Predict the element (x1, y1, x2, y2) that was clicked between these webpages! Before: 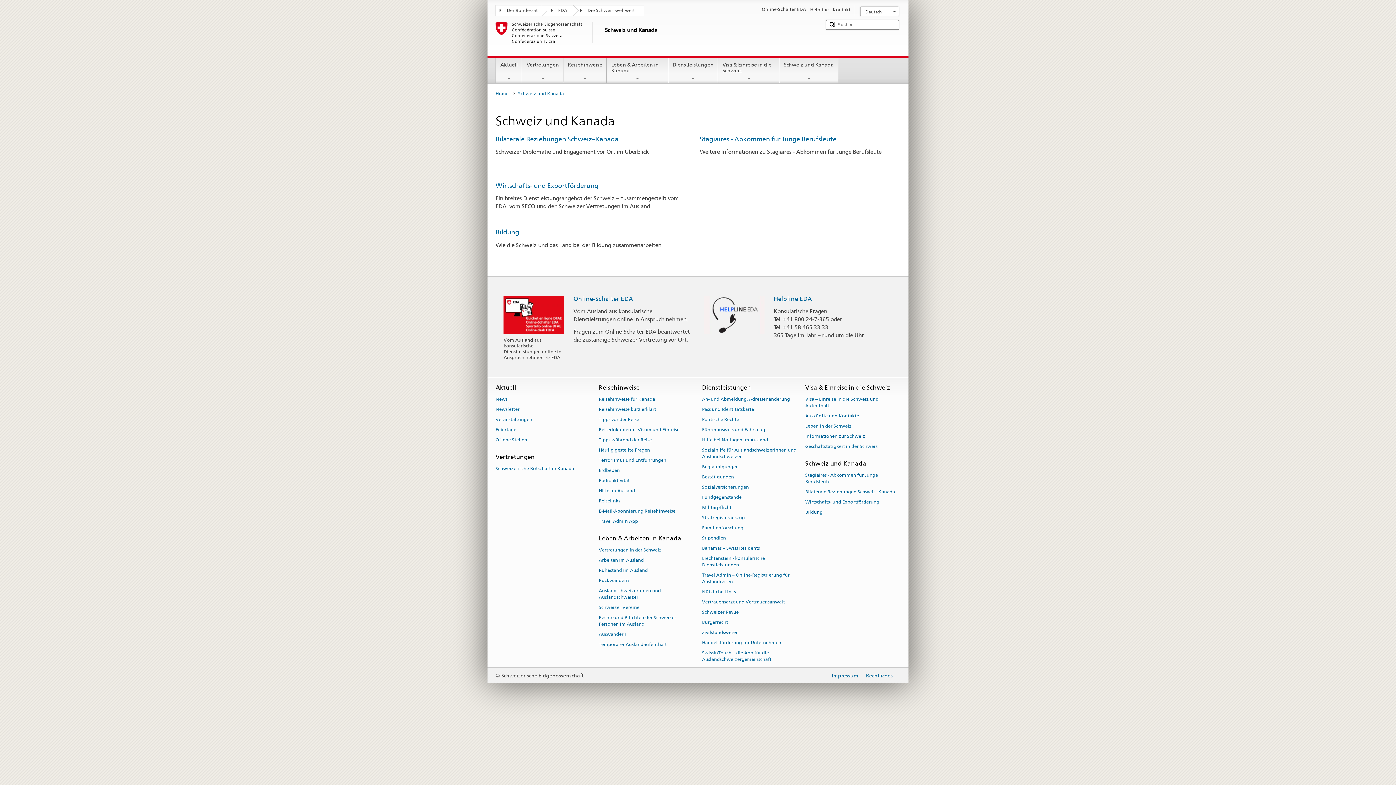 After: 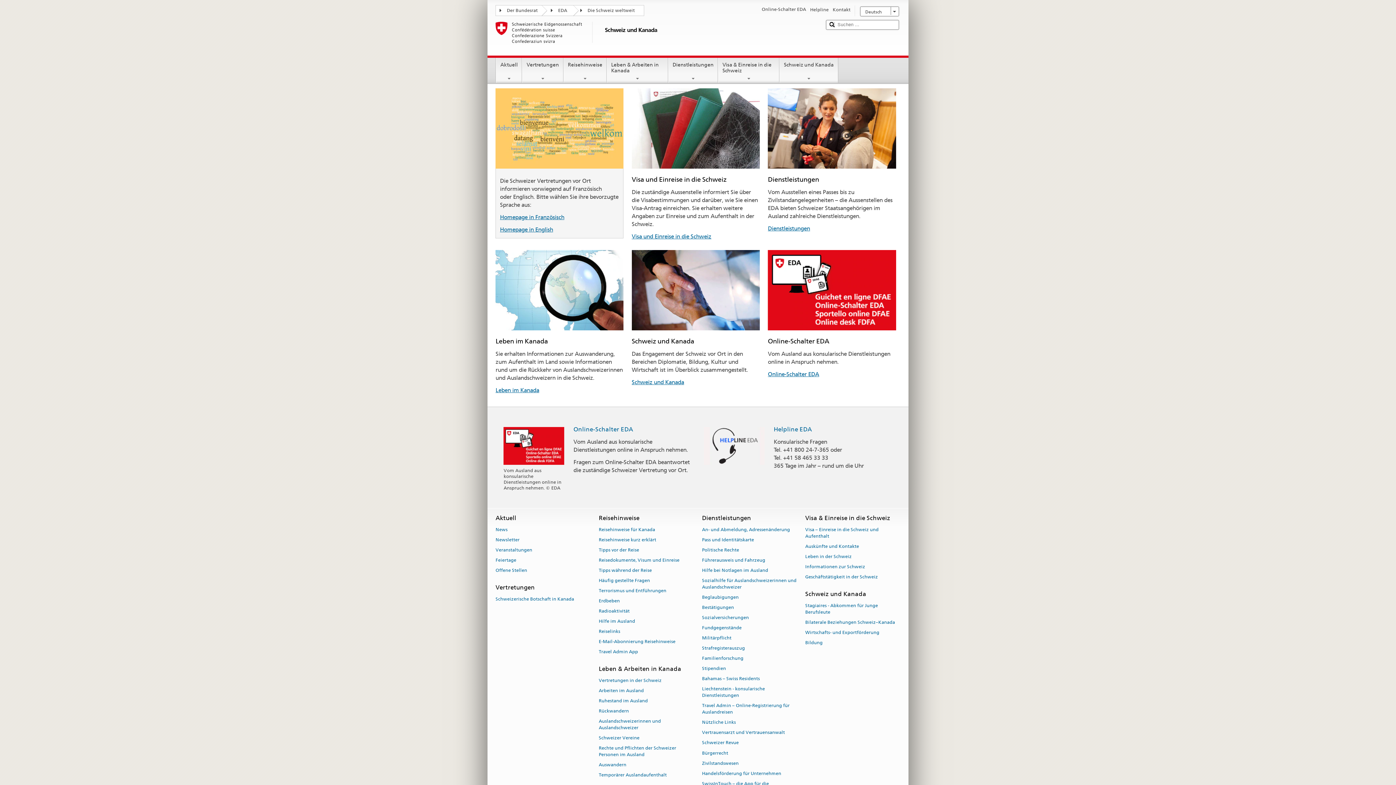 Action: label: Schweiz und Kanada bbox: (495, 21, 819, 52)